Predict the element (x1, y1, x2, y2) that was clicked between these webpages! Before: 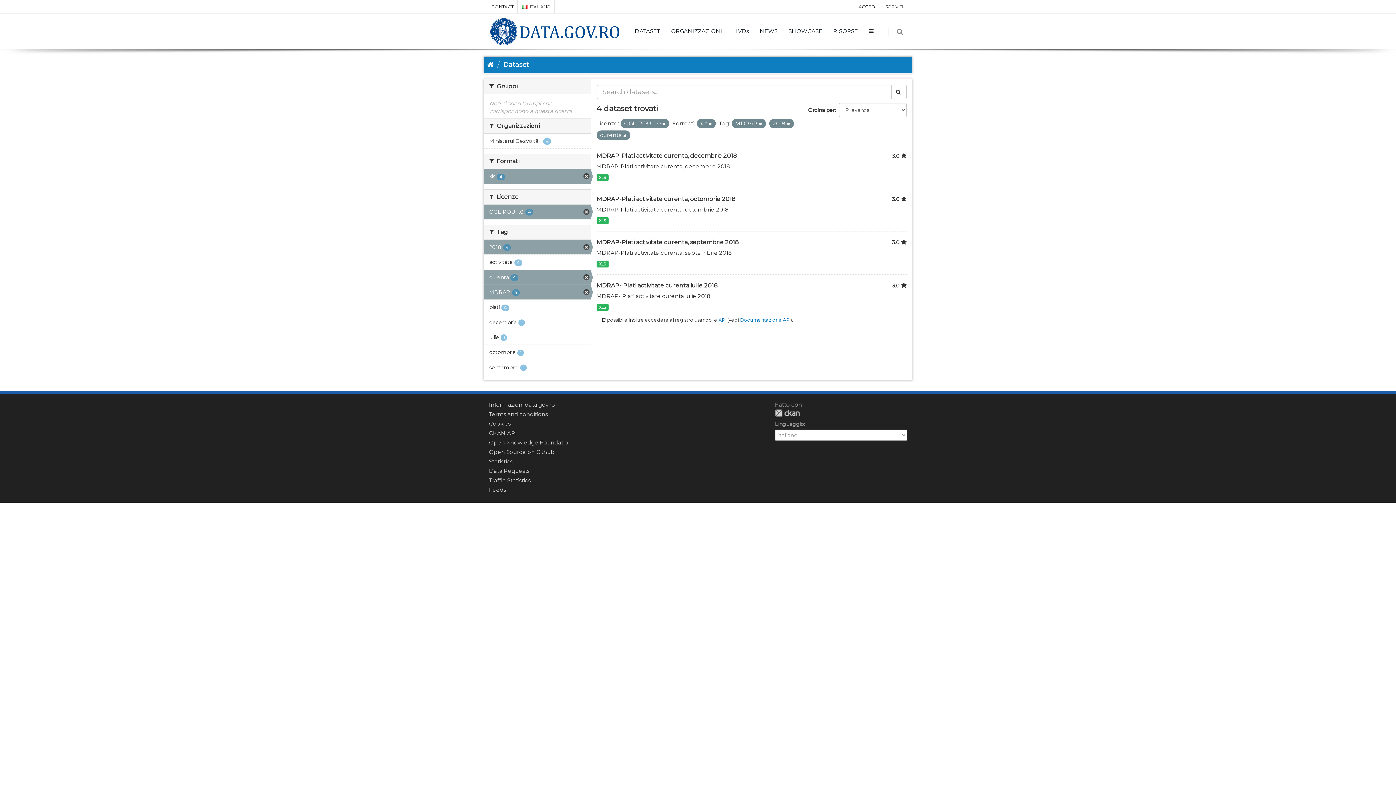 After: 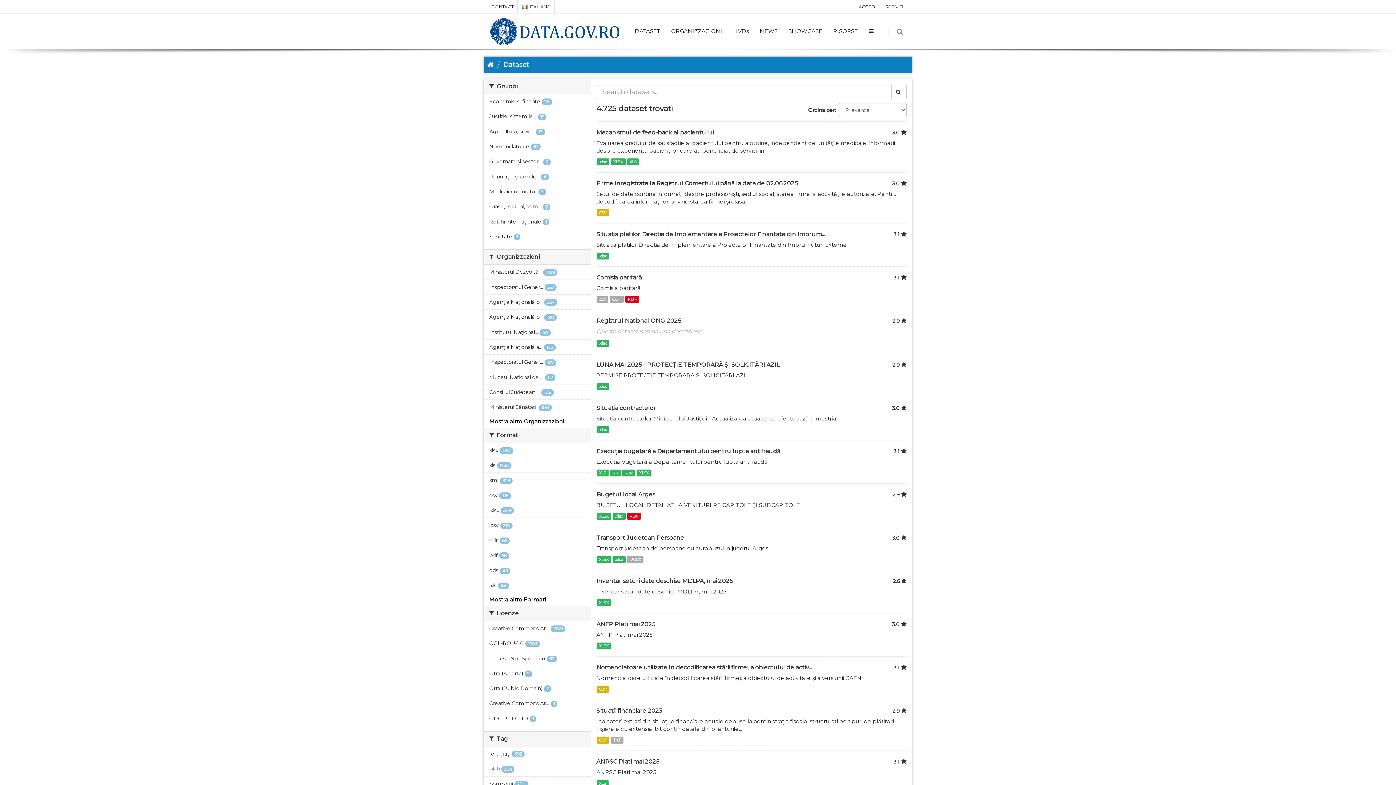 Action: label: DATASET bbox: (629, 13, 665, 48)